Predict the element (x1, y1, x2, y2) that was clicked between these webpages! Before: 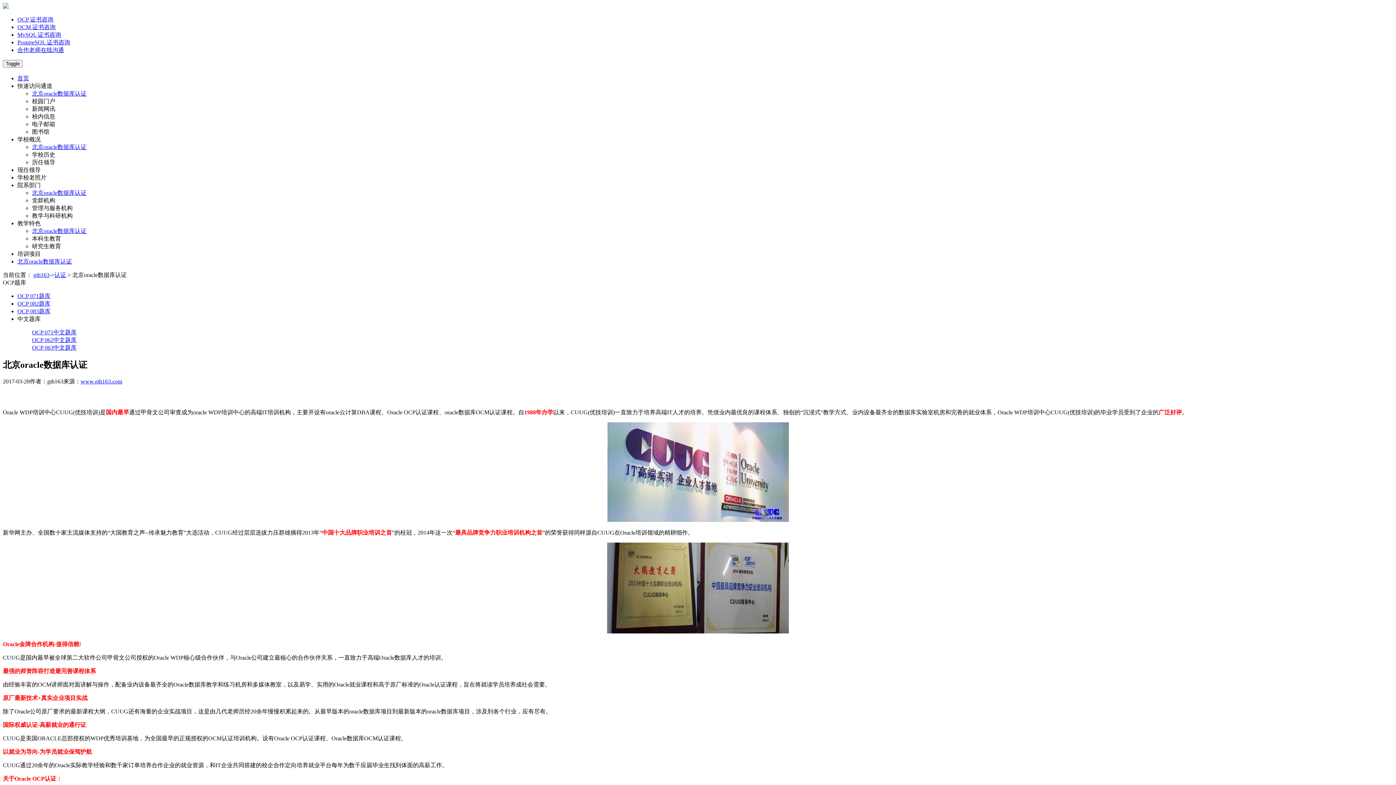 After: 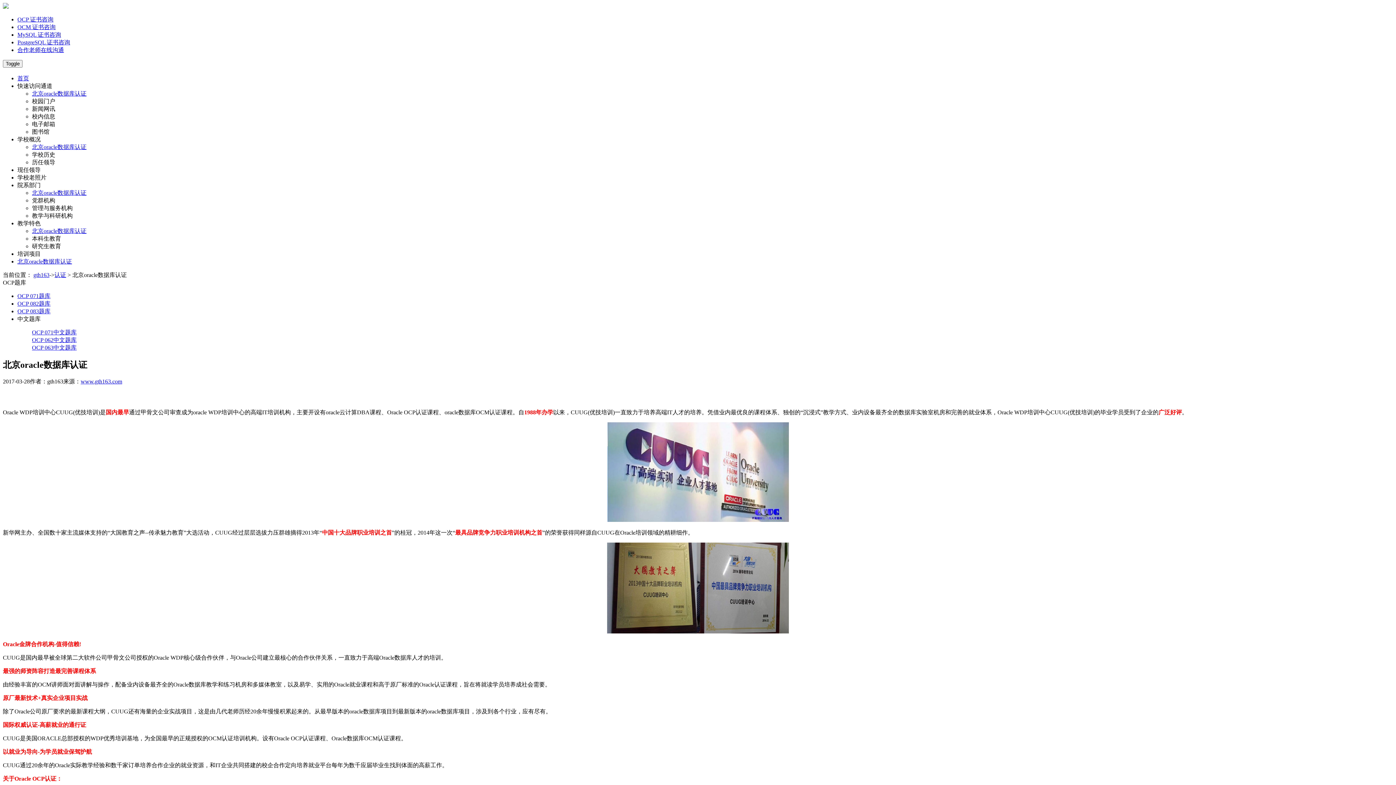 Action: label: 北京oracle数据库认证 bbox: (32, 143, 86, 150)